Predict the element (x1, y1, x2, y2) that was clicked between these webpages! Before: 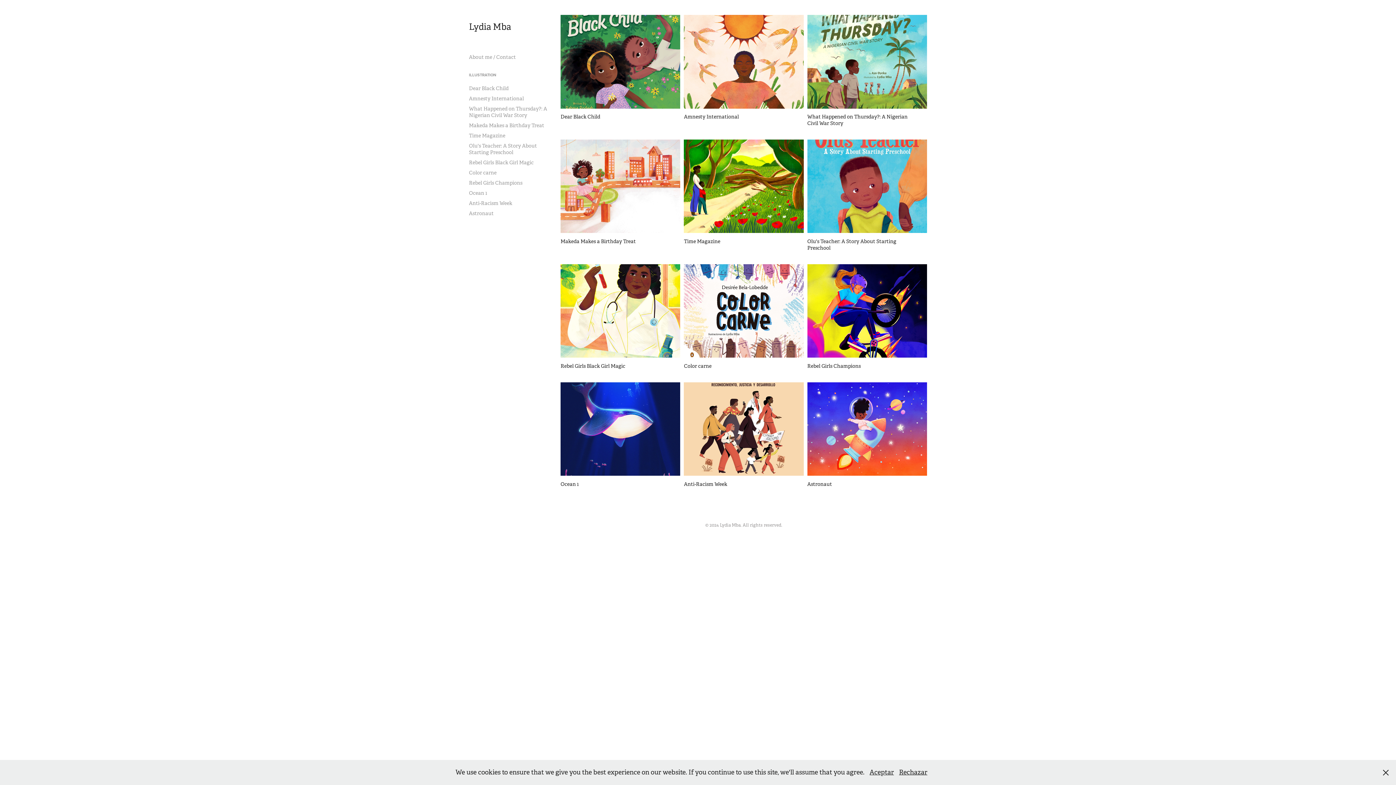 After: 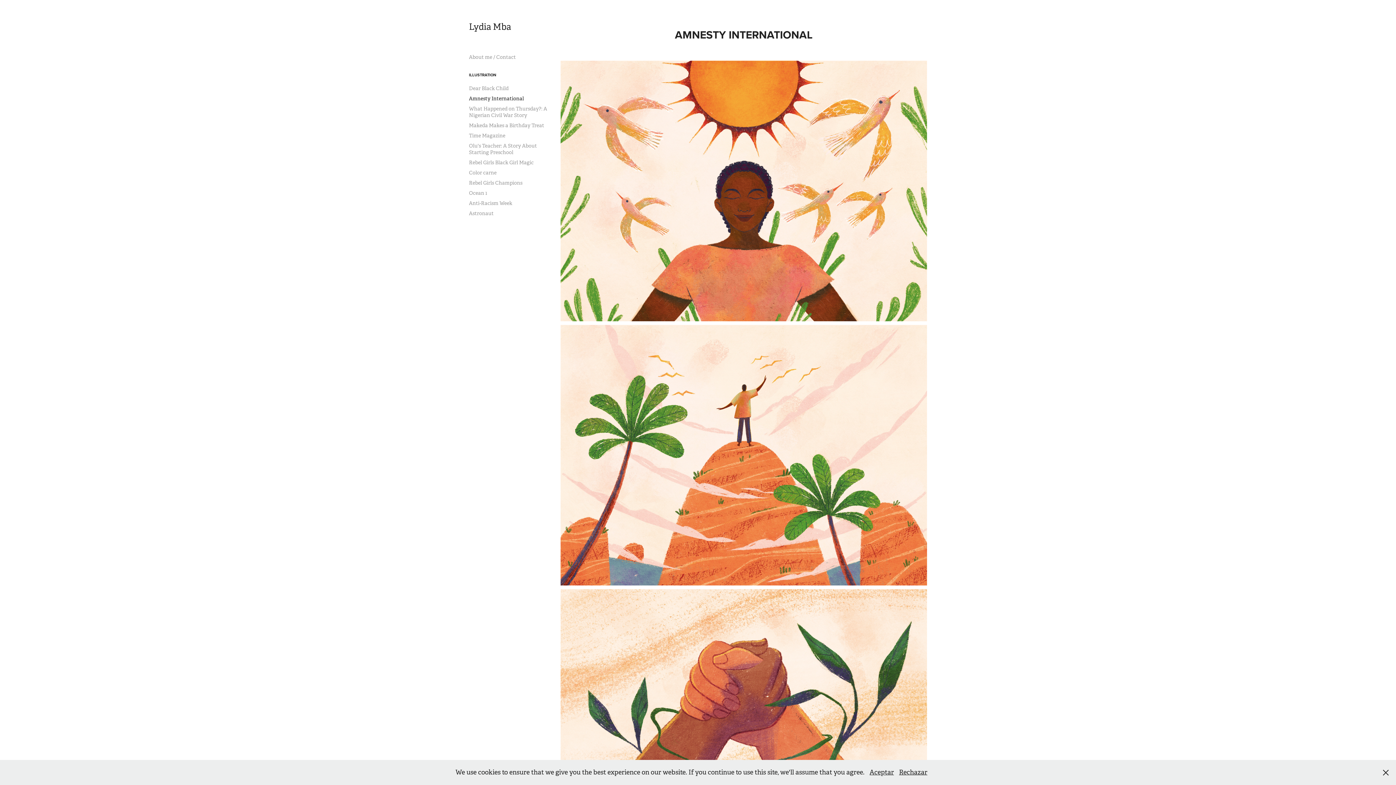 Action: bbox: (684, 14, 803, 139) label: Amnesty International